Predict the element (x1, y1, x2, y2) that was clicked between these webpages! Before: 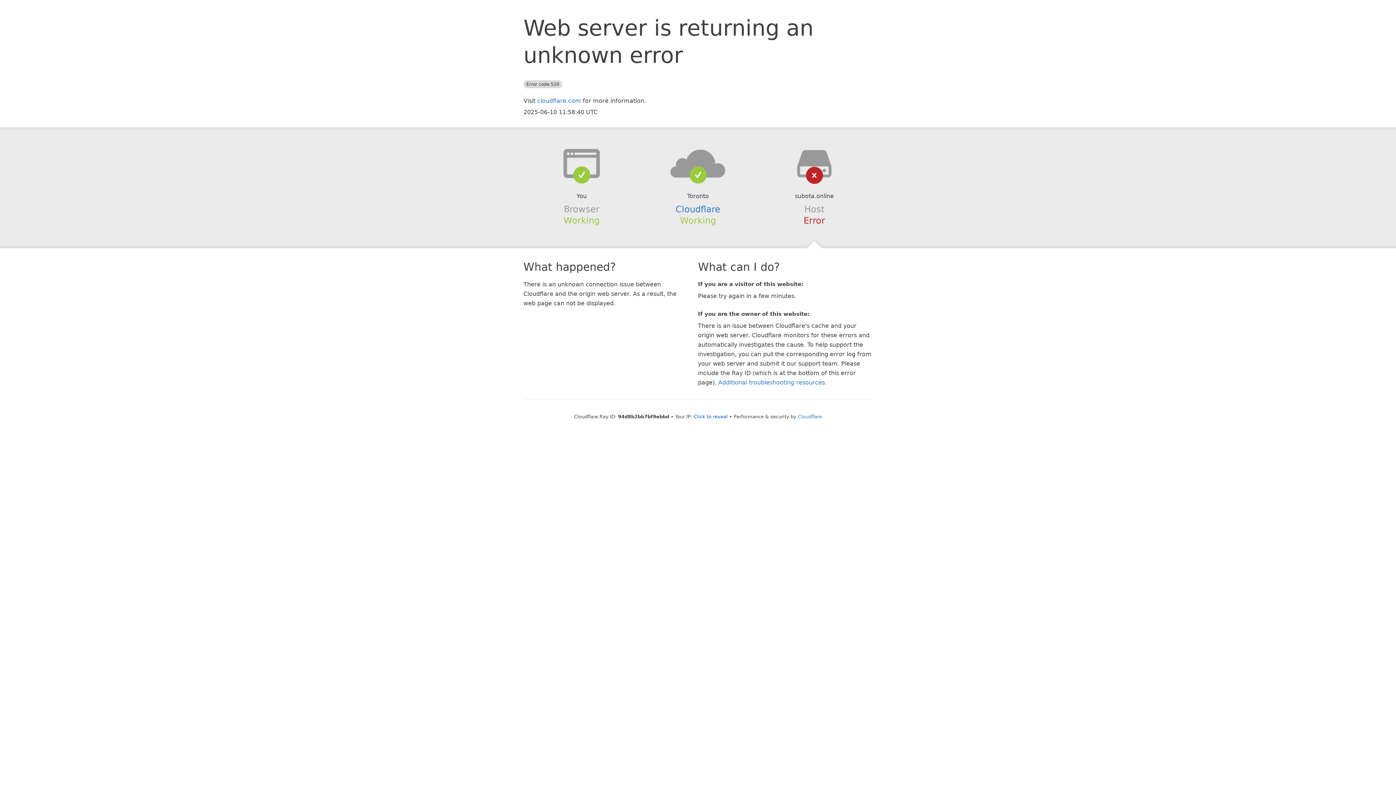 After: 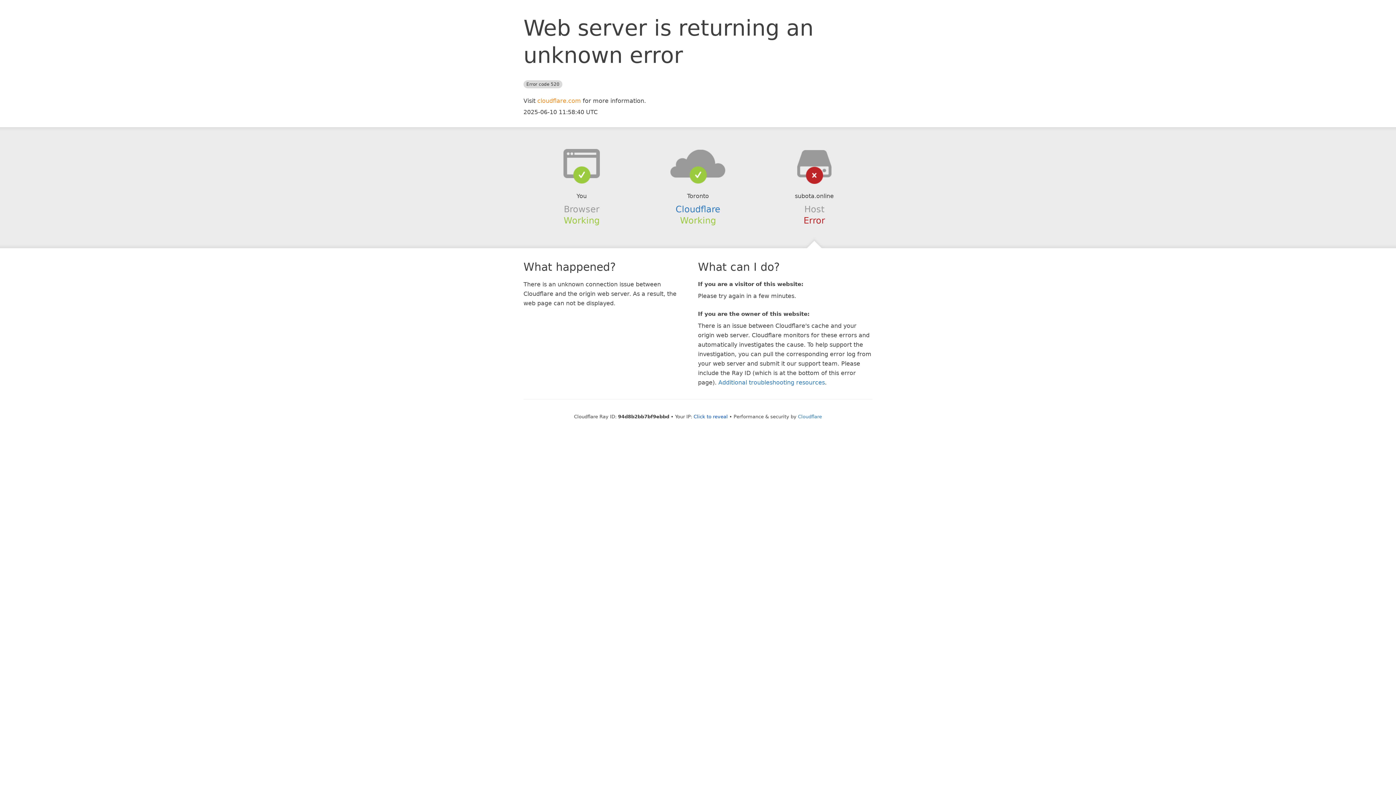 Action: label: cloudflare.com bbox: (537, 97, 581, 104)